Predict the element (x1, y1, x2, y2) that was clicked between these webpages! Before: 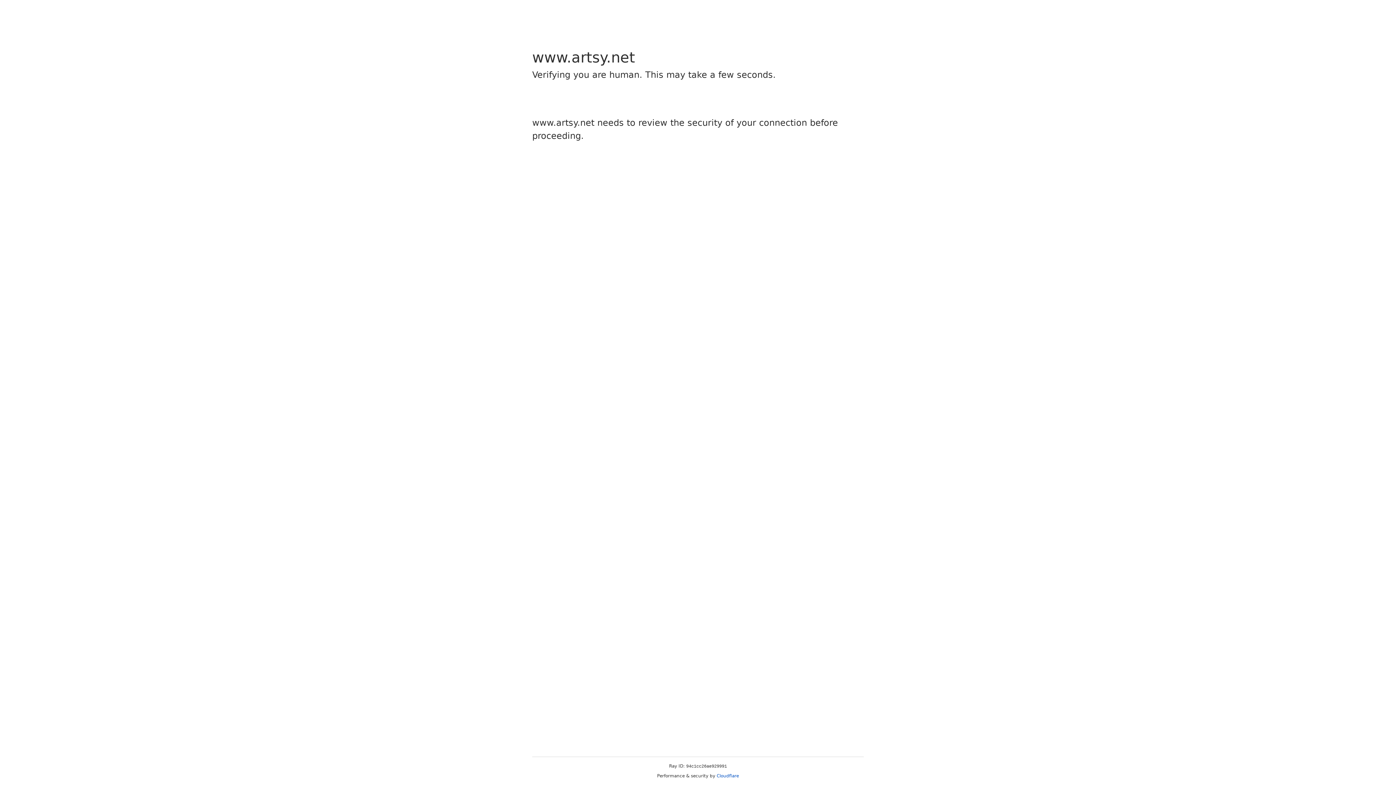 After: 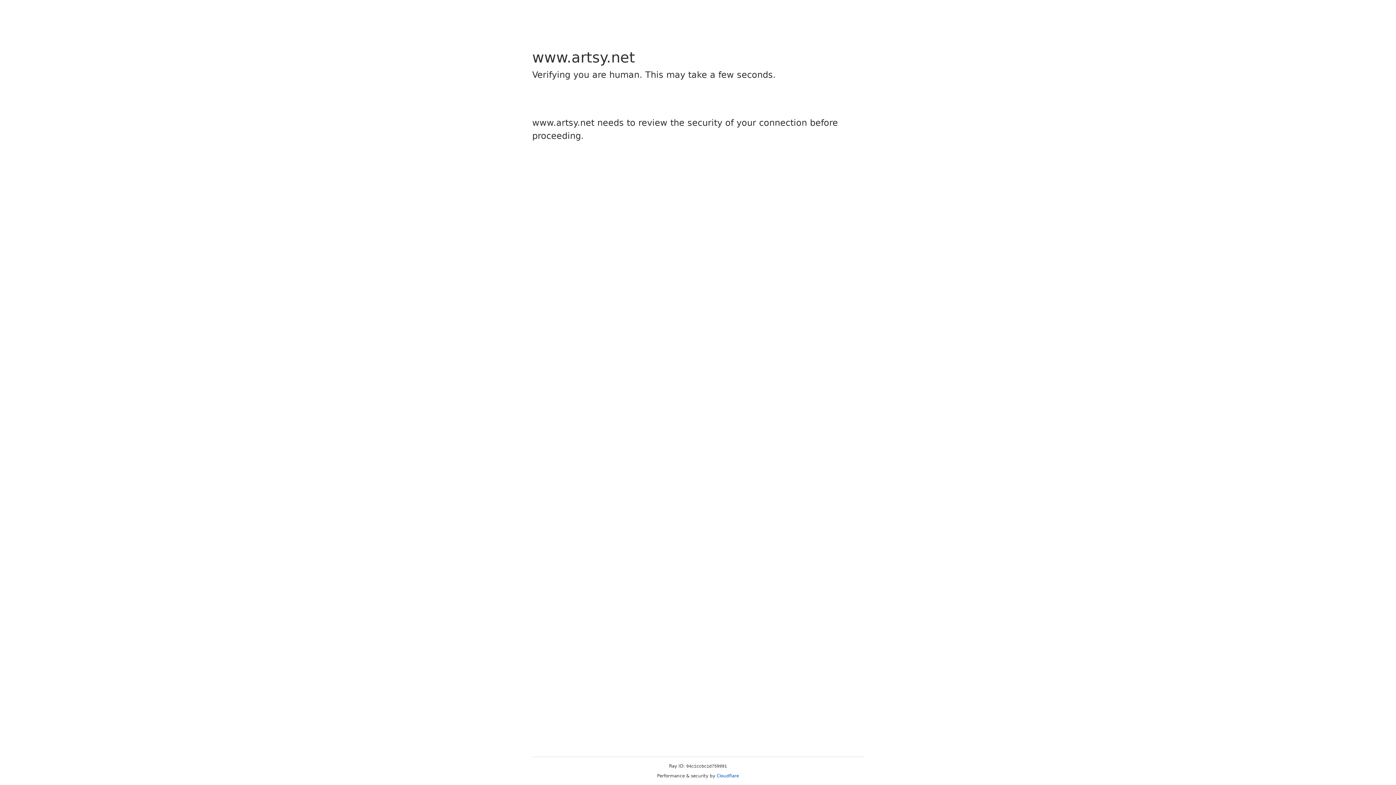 Action: label: Cloudflare bbox: (716, 773, 739, 778)